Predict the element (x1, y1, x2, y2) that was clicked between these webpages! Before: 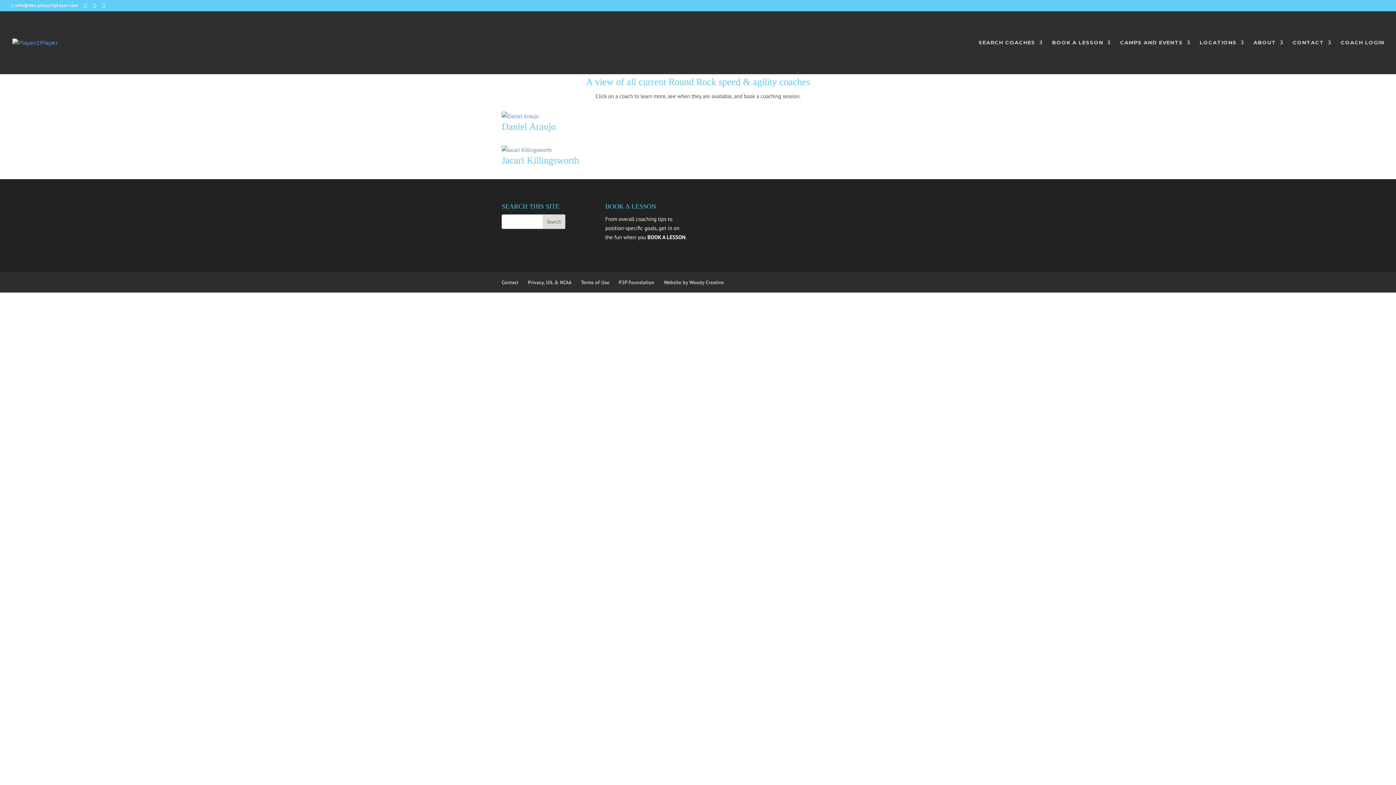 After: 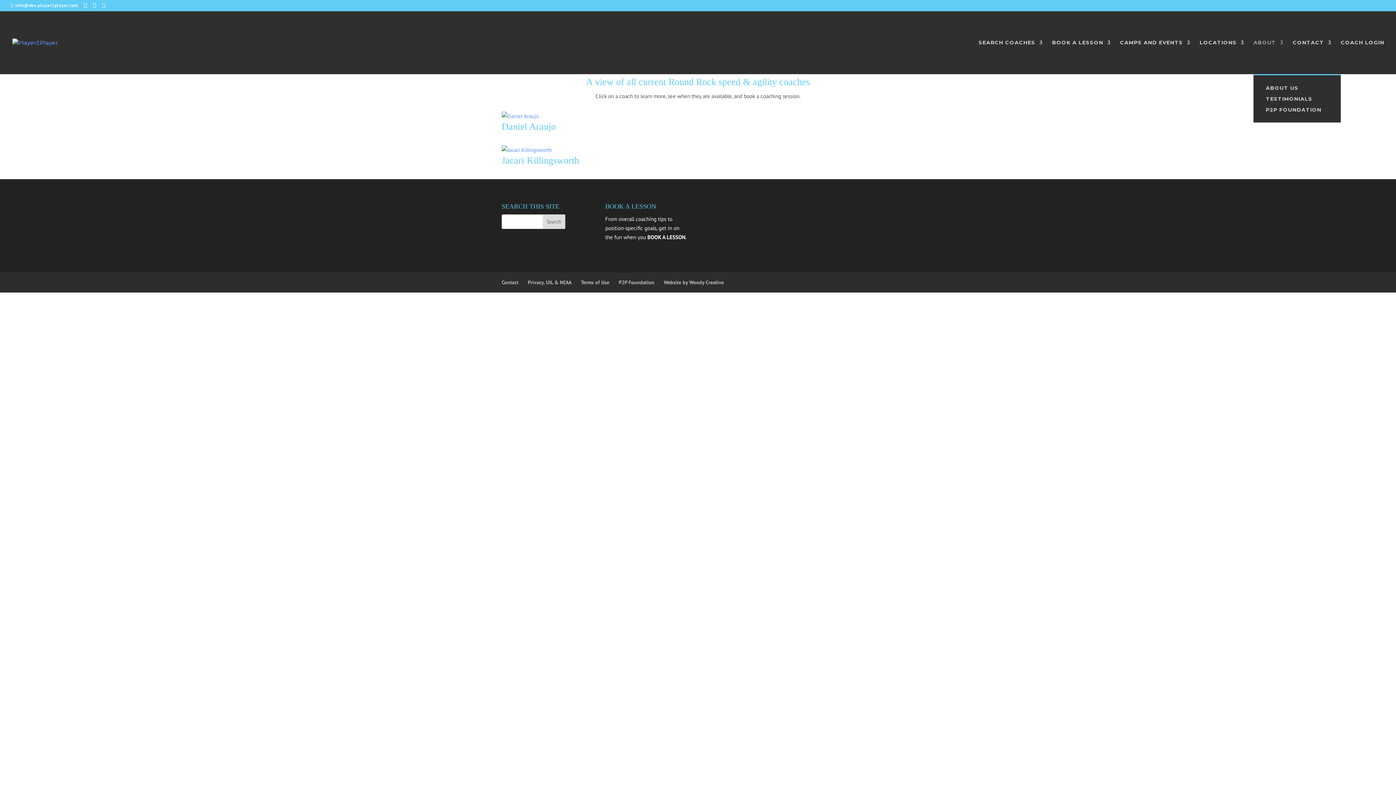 Action: label: ABOUT bbox: (1253, 40, 1283, 74)